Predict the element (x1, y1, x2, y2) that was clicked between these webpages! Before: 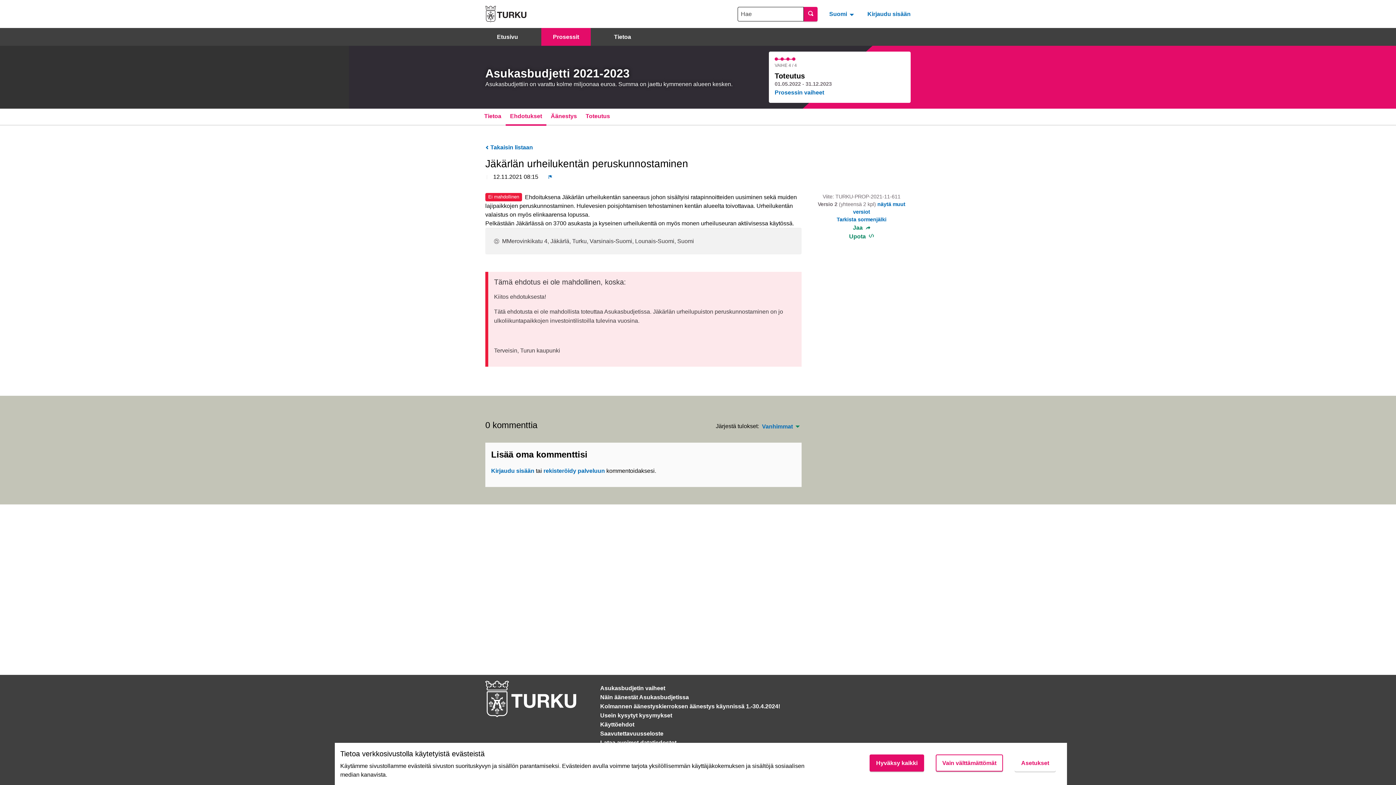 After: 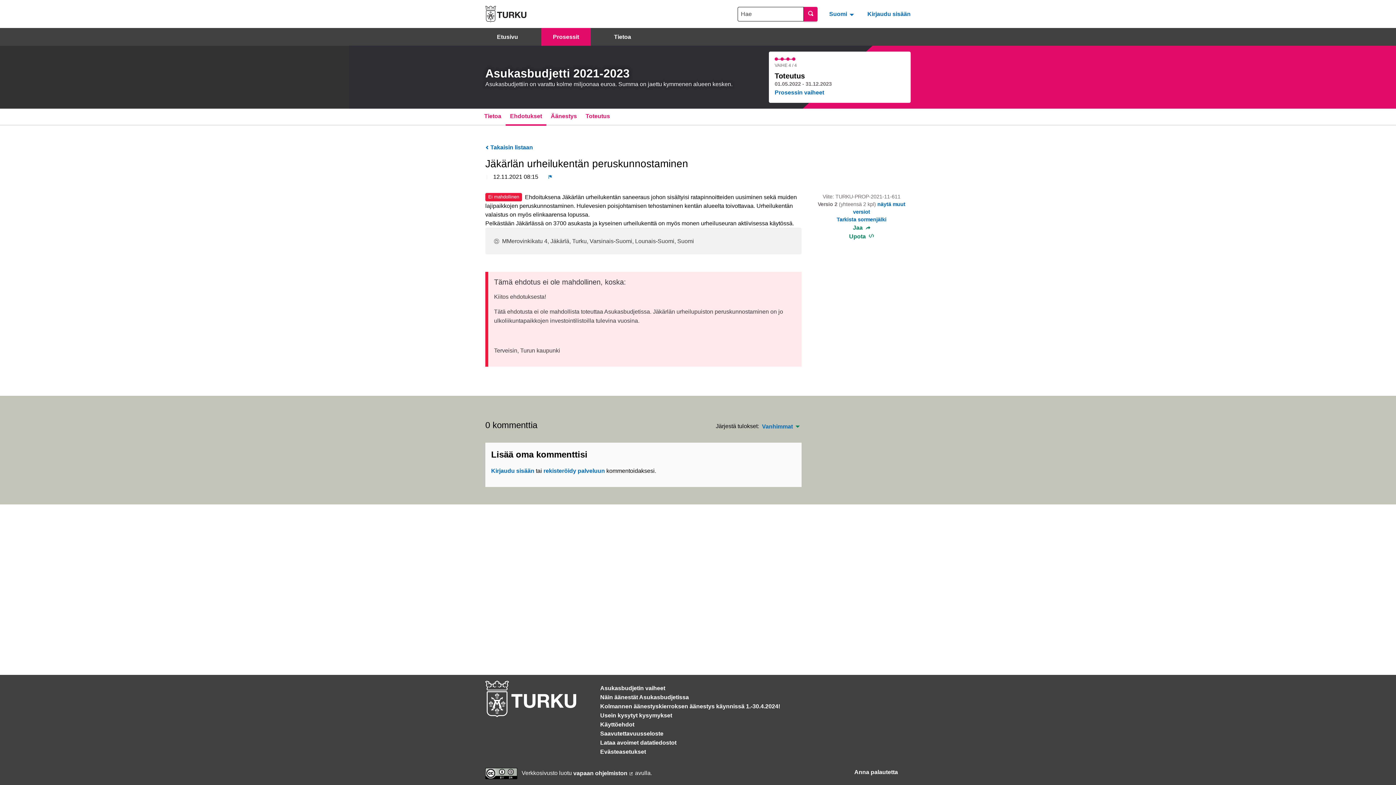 Action: label: Vain välttämättömät bbox: (936, 754, 1003, 772)